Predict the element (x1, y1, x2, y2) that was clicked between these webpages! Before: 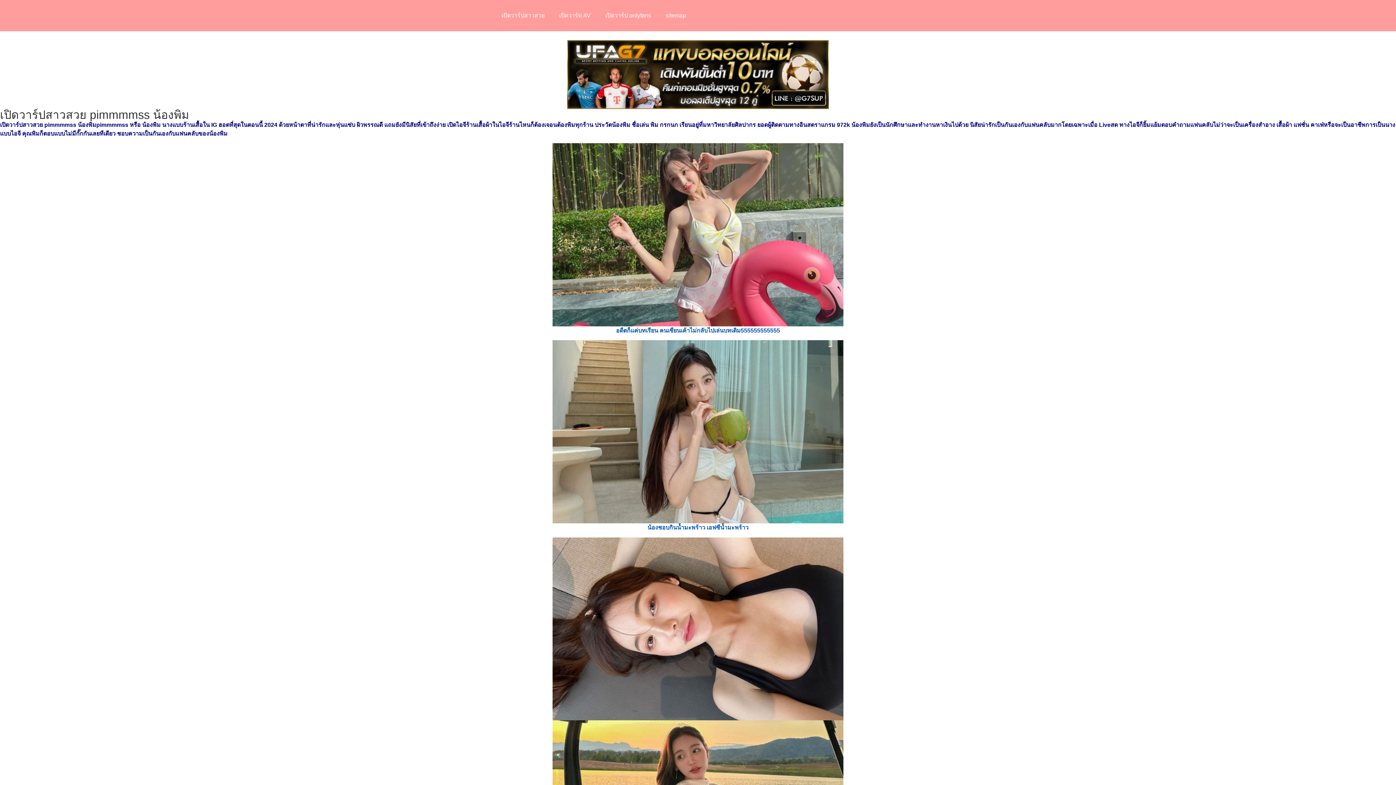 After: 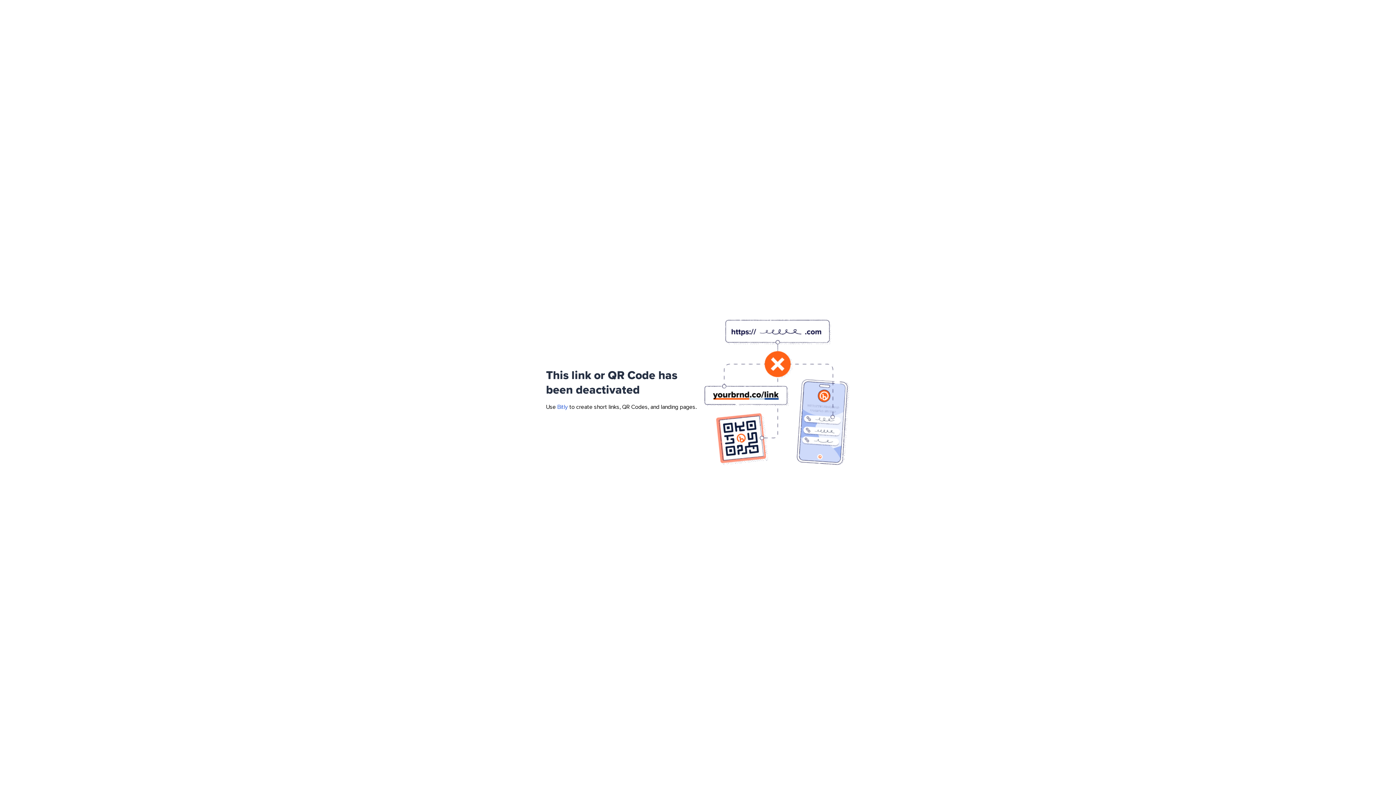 Action: bbox: (567, 40, 829, 109)